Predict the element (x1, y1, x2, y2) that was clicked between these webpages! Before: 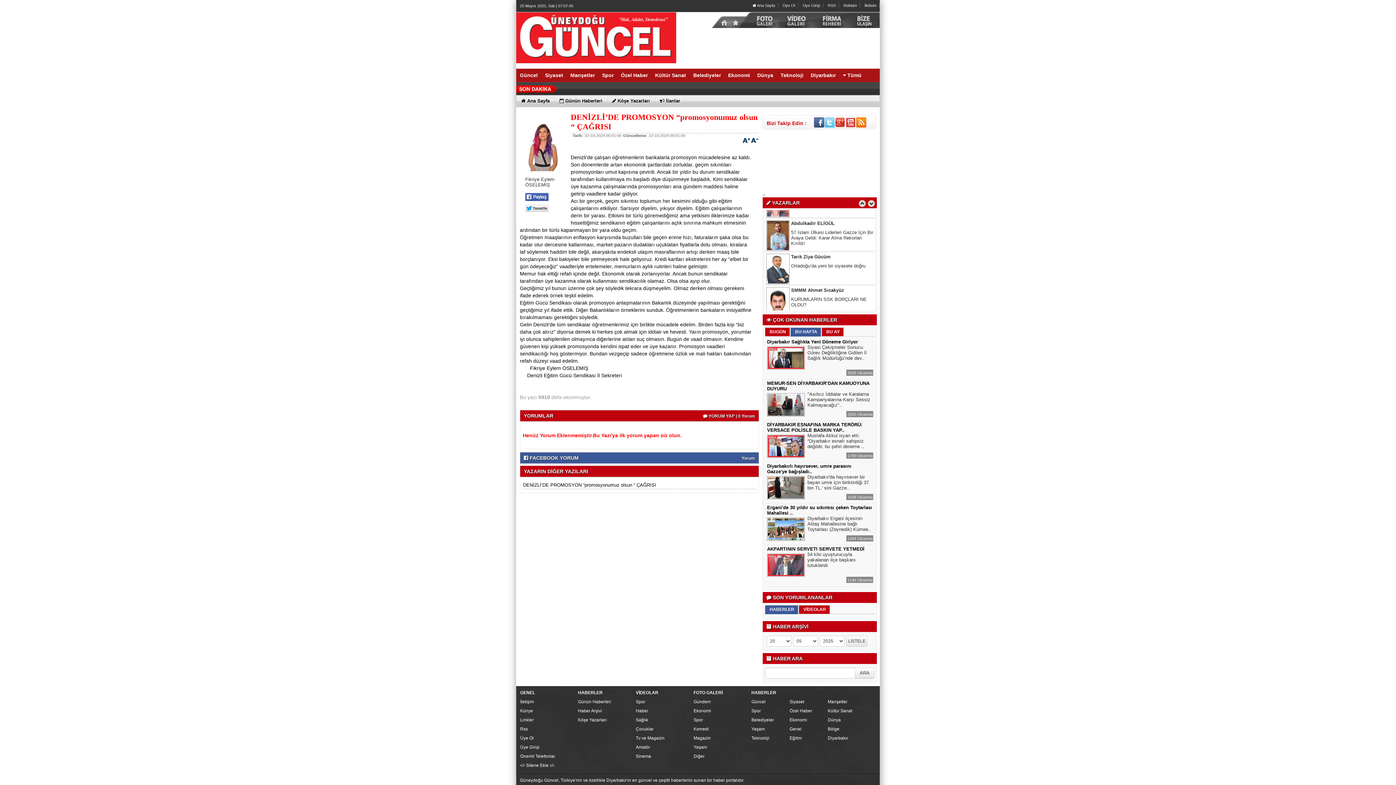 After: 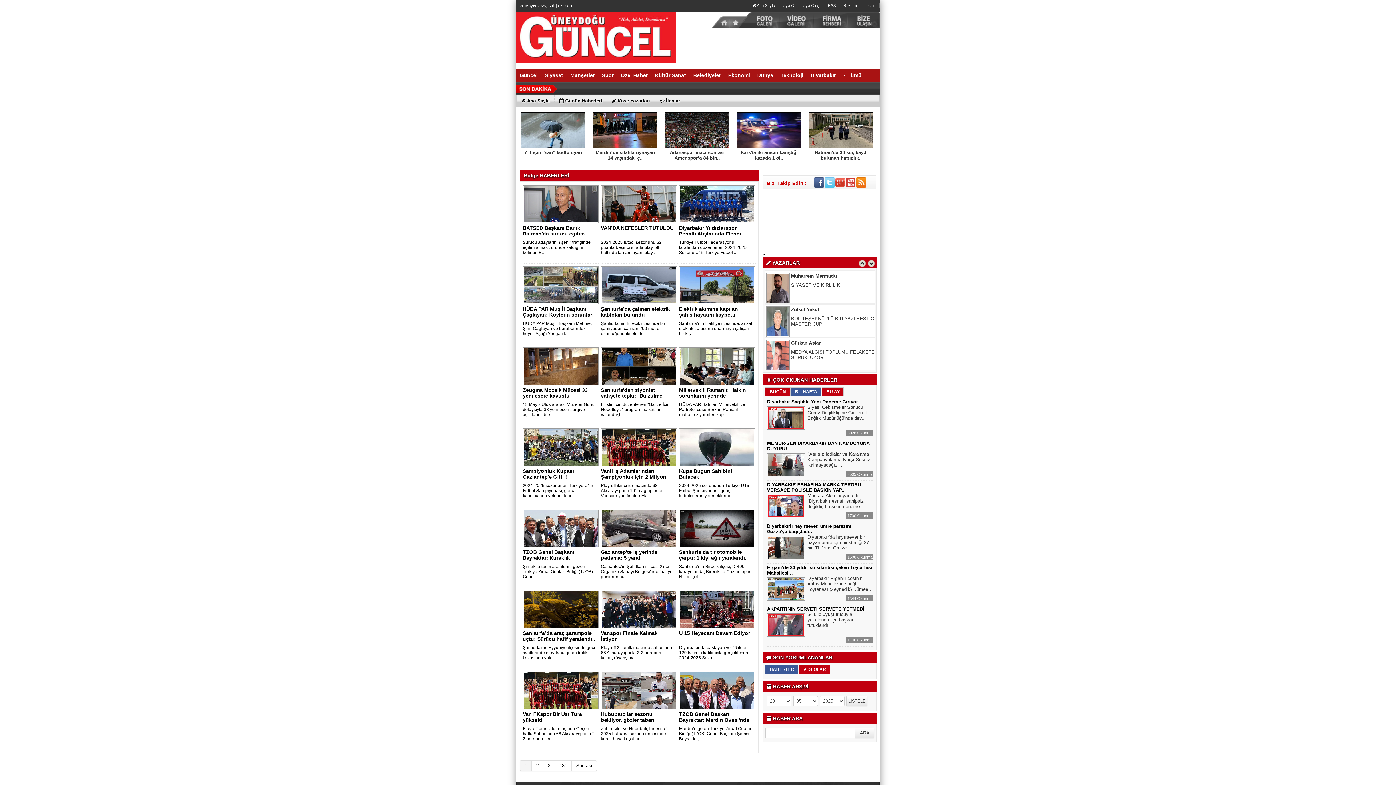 Action: bbox: (828, 725, 864, 734) label: Bölge